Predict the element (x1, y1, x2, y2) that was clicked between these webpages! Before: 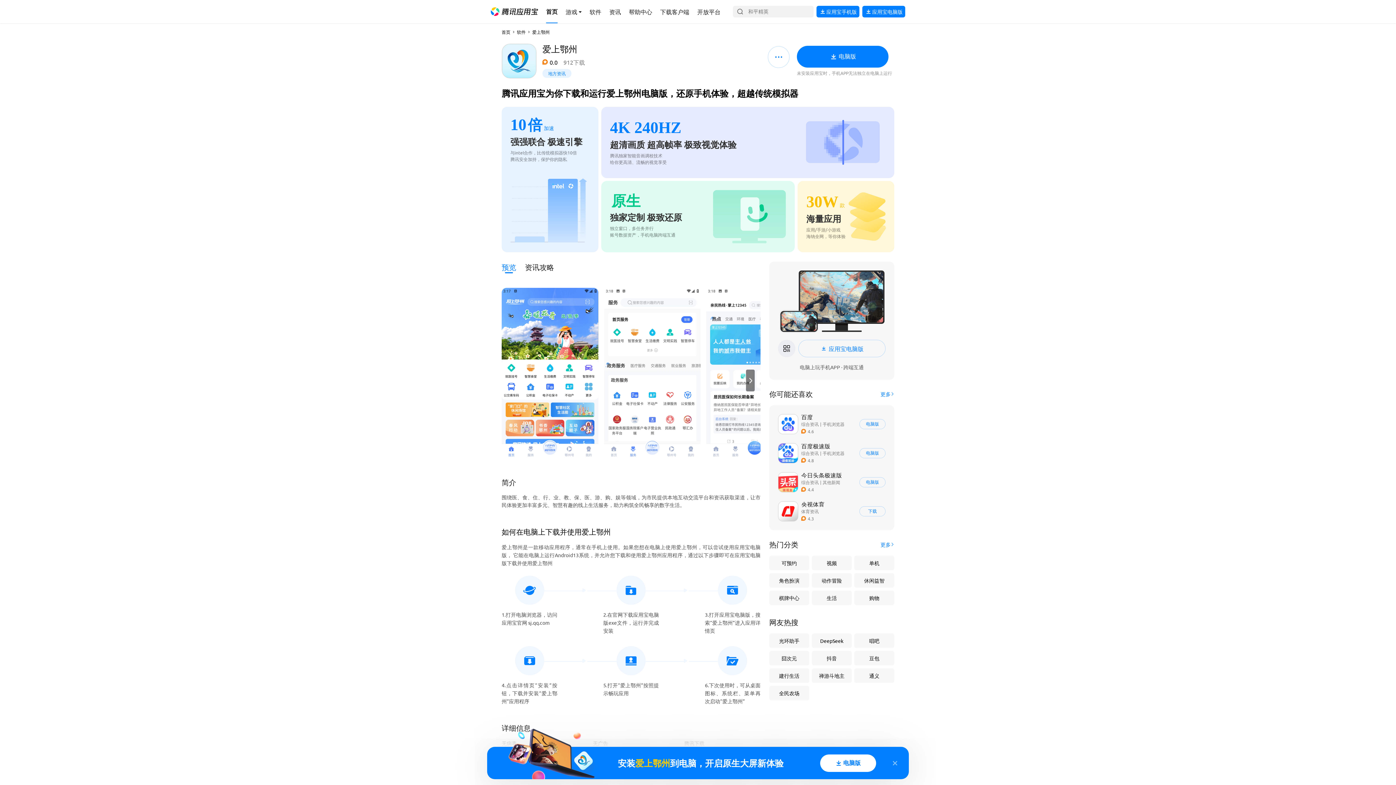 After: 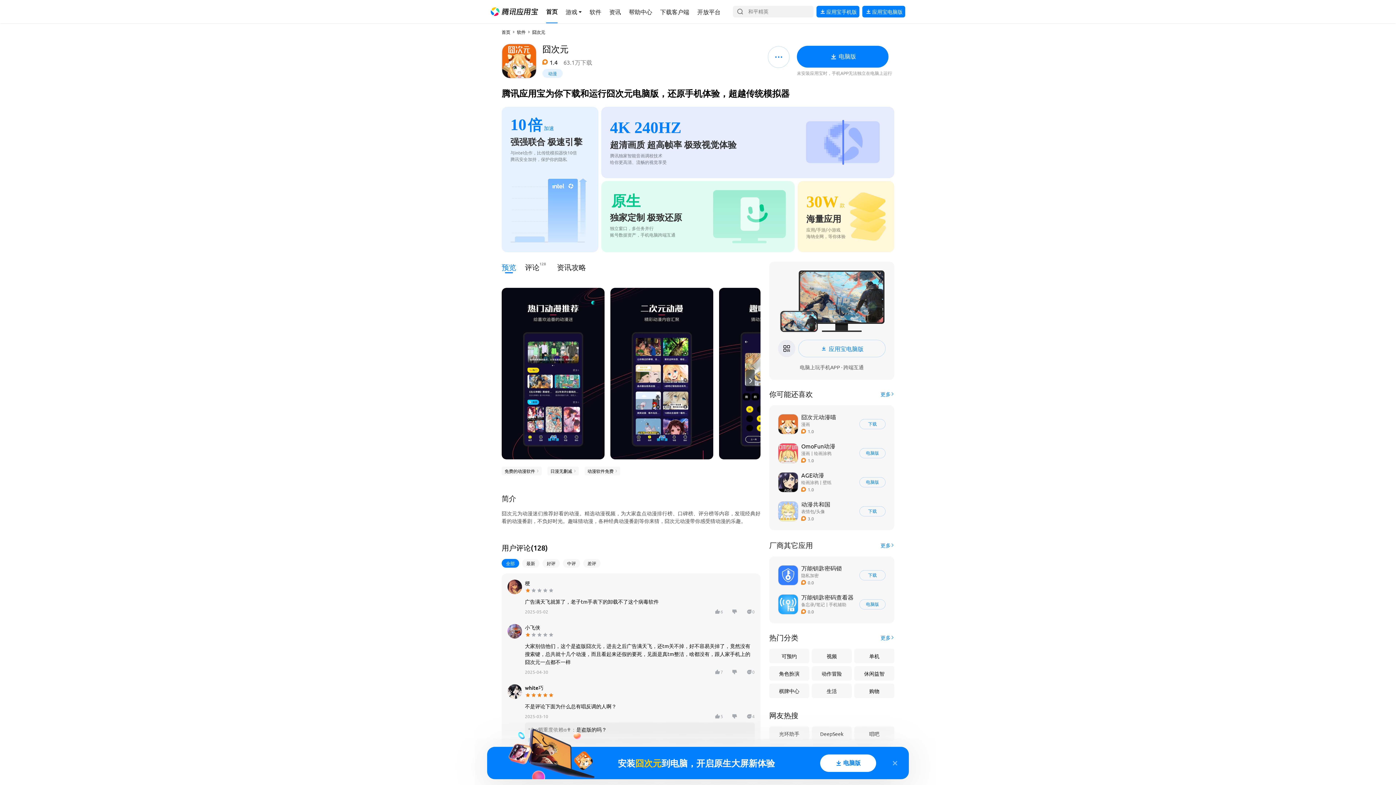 Action: bbox: (769, 651, 809, 665) label: 导航链接